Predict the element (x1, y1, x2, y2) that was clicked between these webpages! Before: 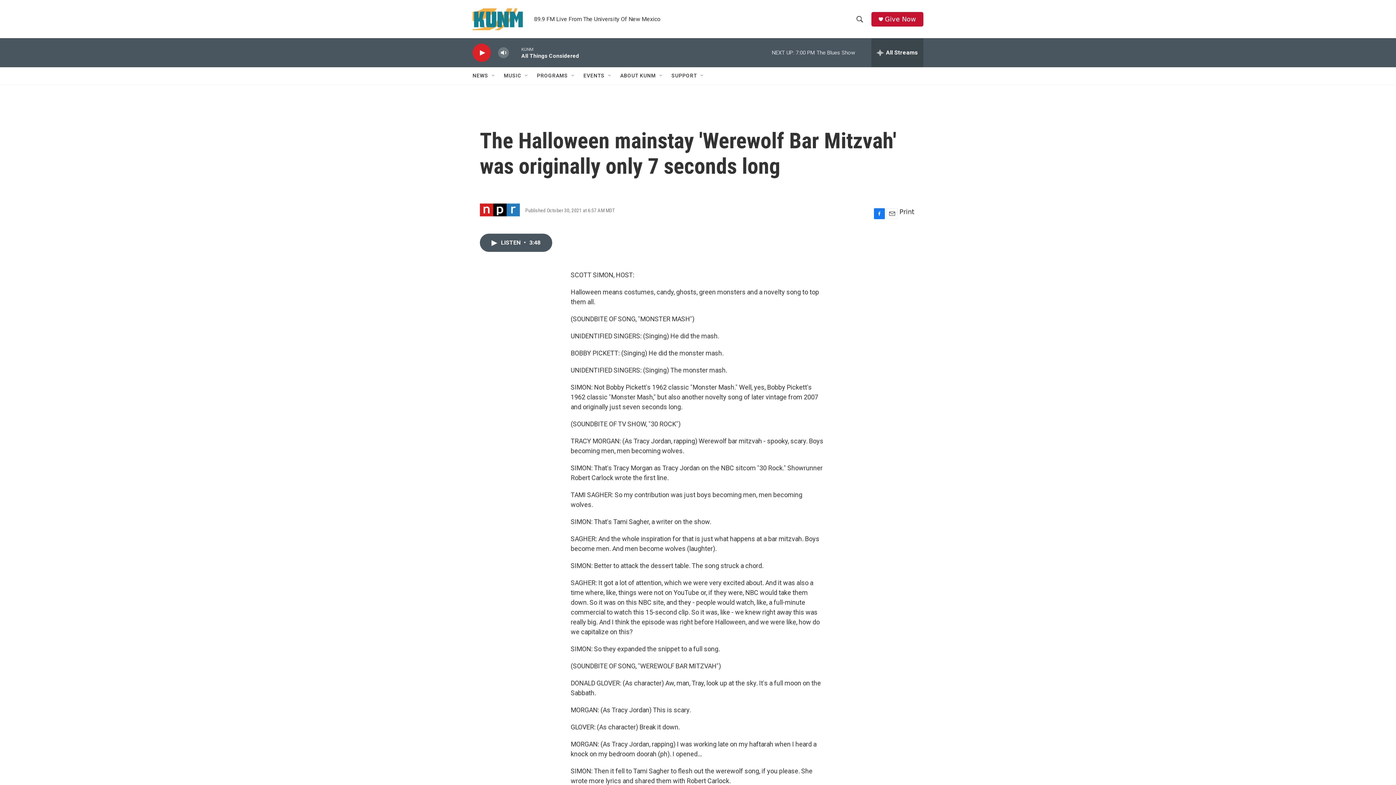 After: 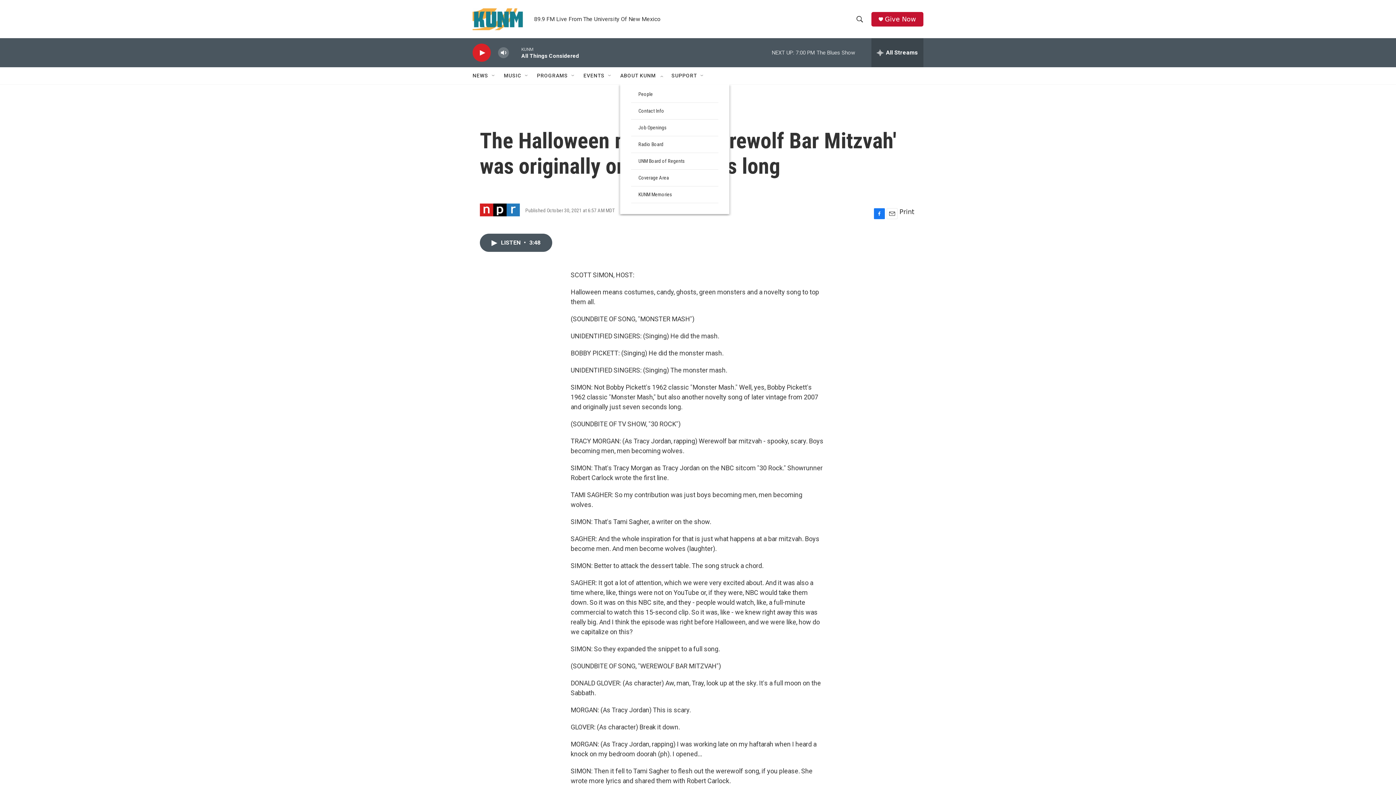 Action: bbox: (658, 72, 664, 78) label: Open Sub Navigation